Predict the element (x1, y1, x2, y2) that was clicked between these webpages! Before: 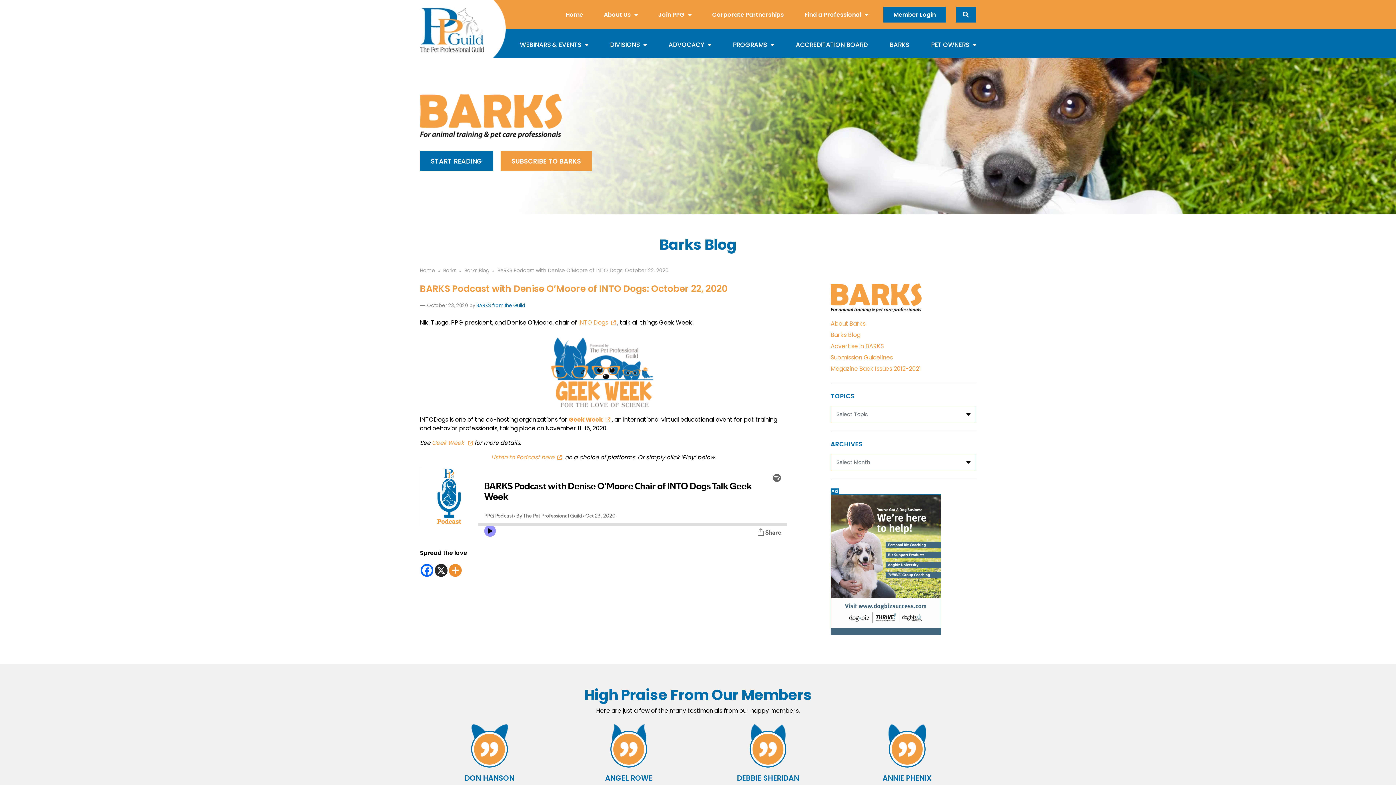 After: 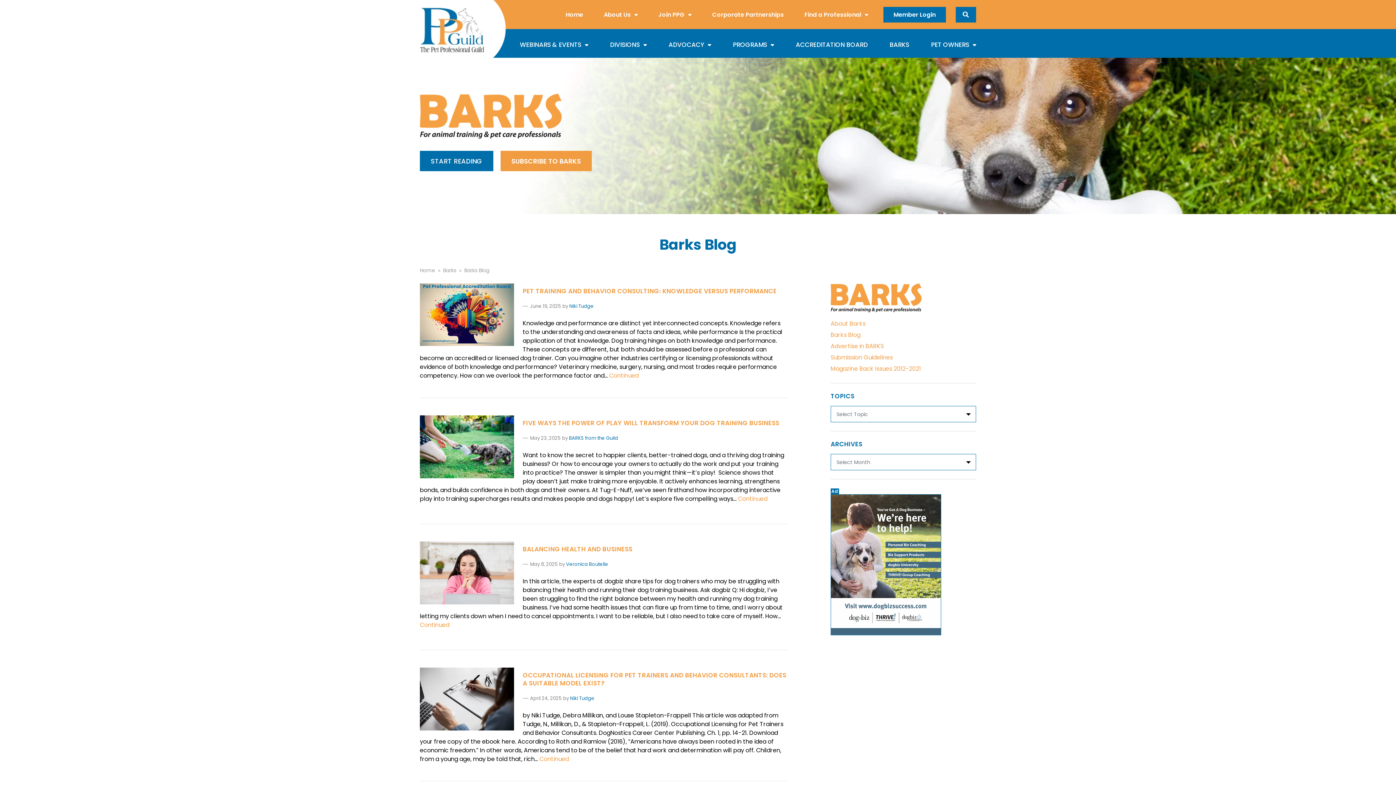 Action: label: Barks Blog bbox: (464, 266, 489, 274)